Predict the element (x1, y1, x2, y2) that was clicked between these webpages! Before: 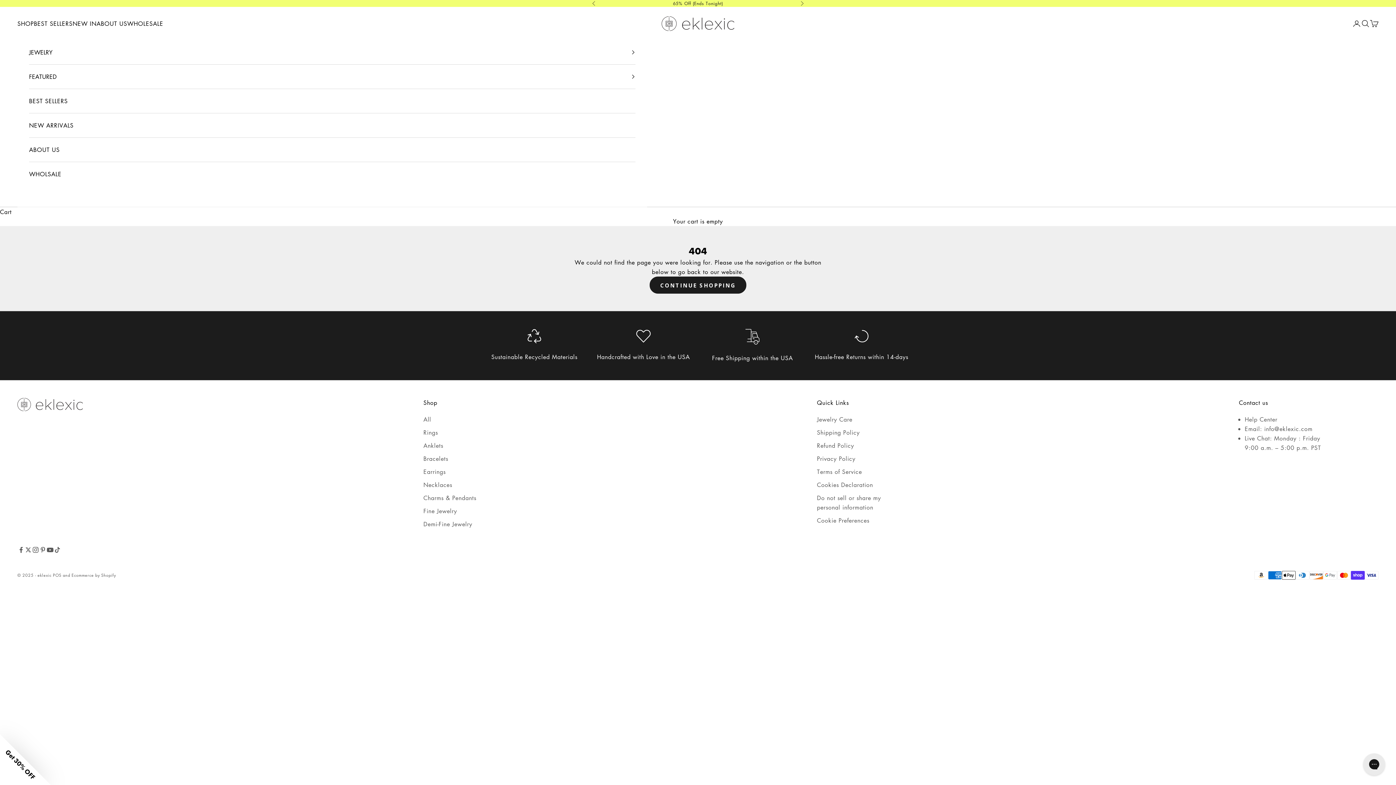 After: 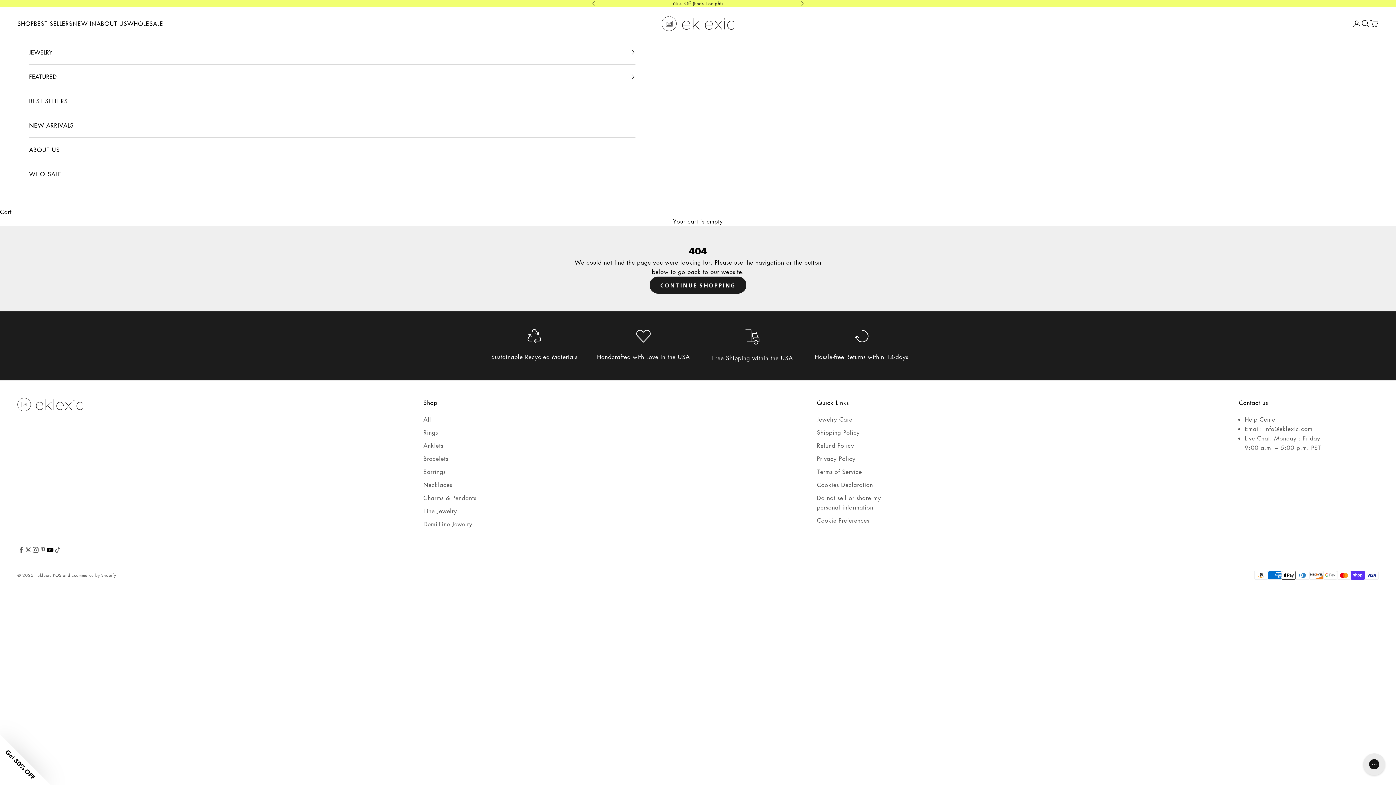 Action: label: Follow on YouTube bbox: (46, 546, 53, 553)